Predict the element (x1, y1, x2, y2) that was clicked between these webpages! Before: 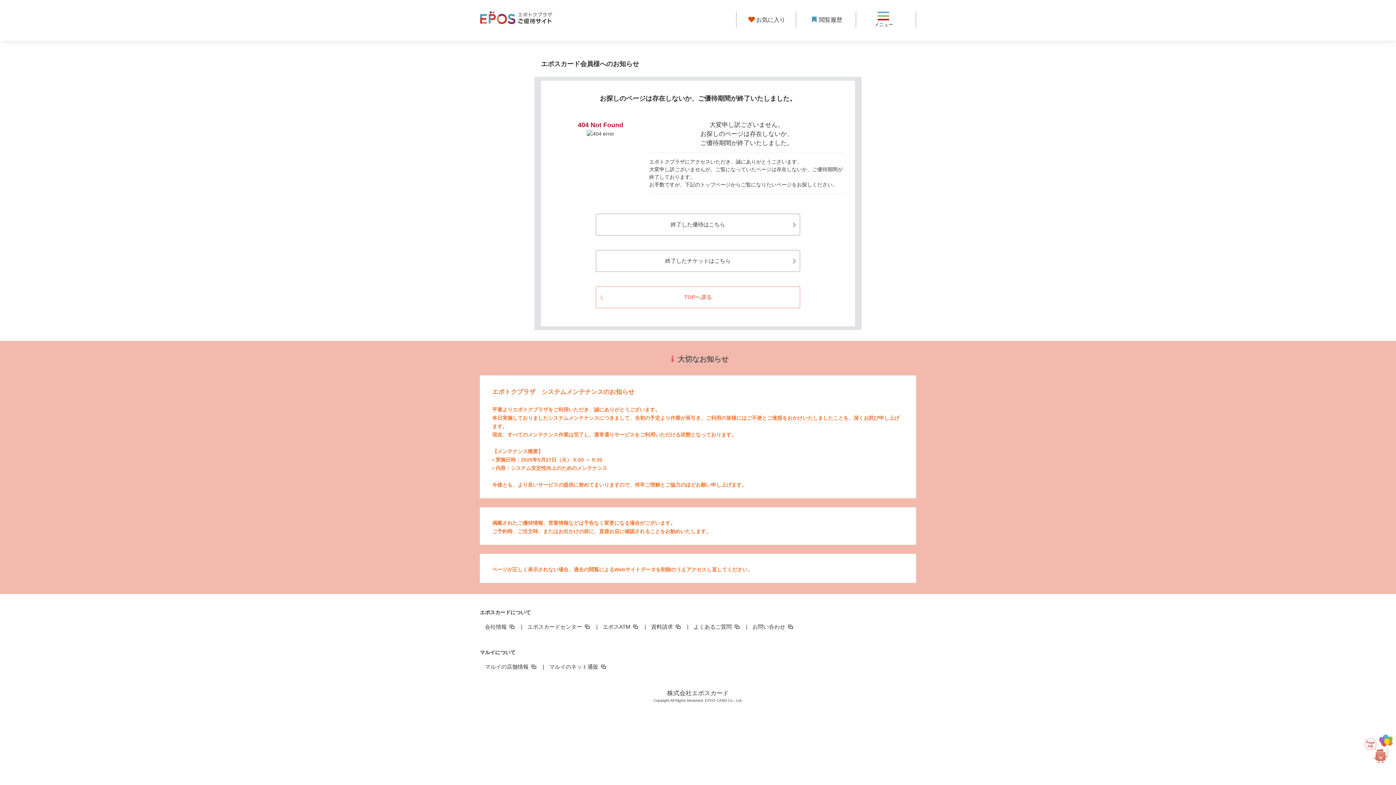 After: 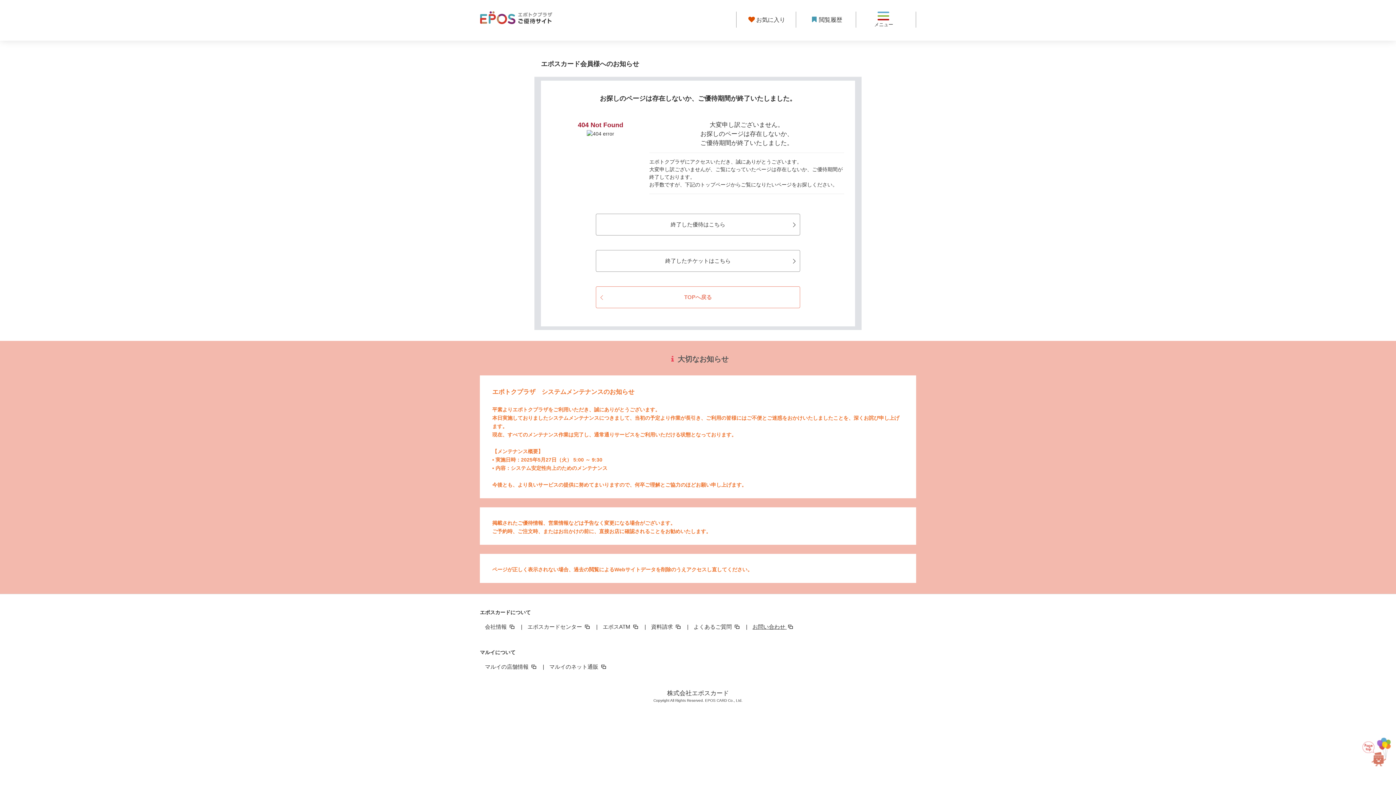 Action: bbox: (747, 620, 794, 634) label: お問い合わせ 